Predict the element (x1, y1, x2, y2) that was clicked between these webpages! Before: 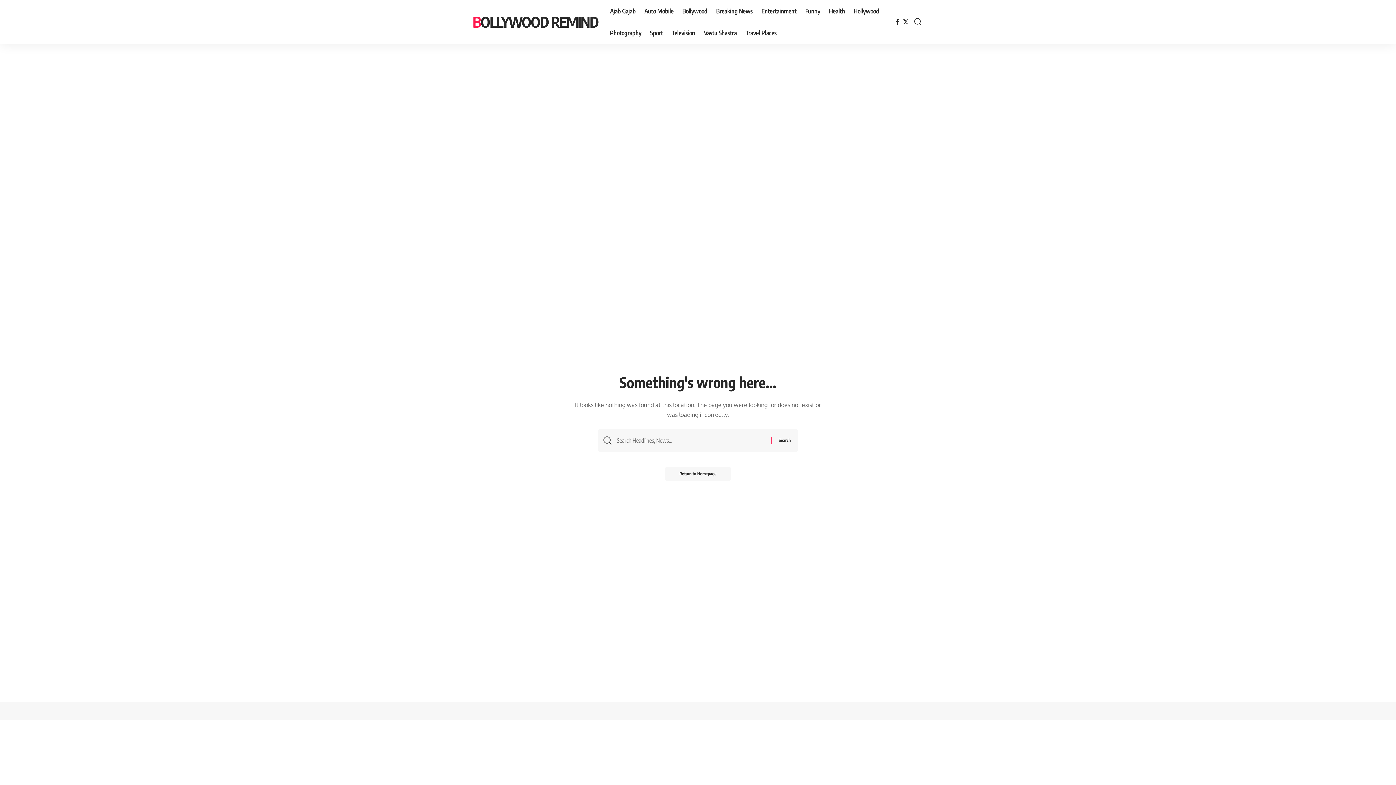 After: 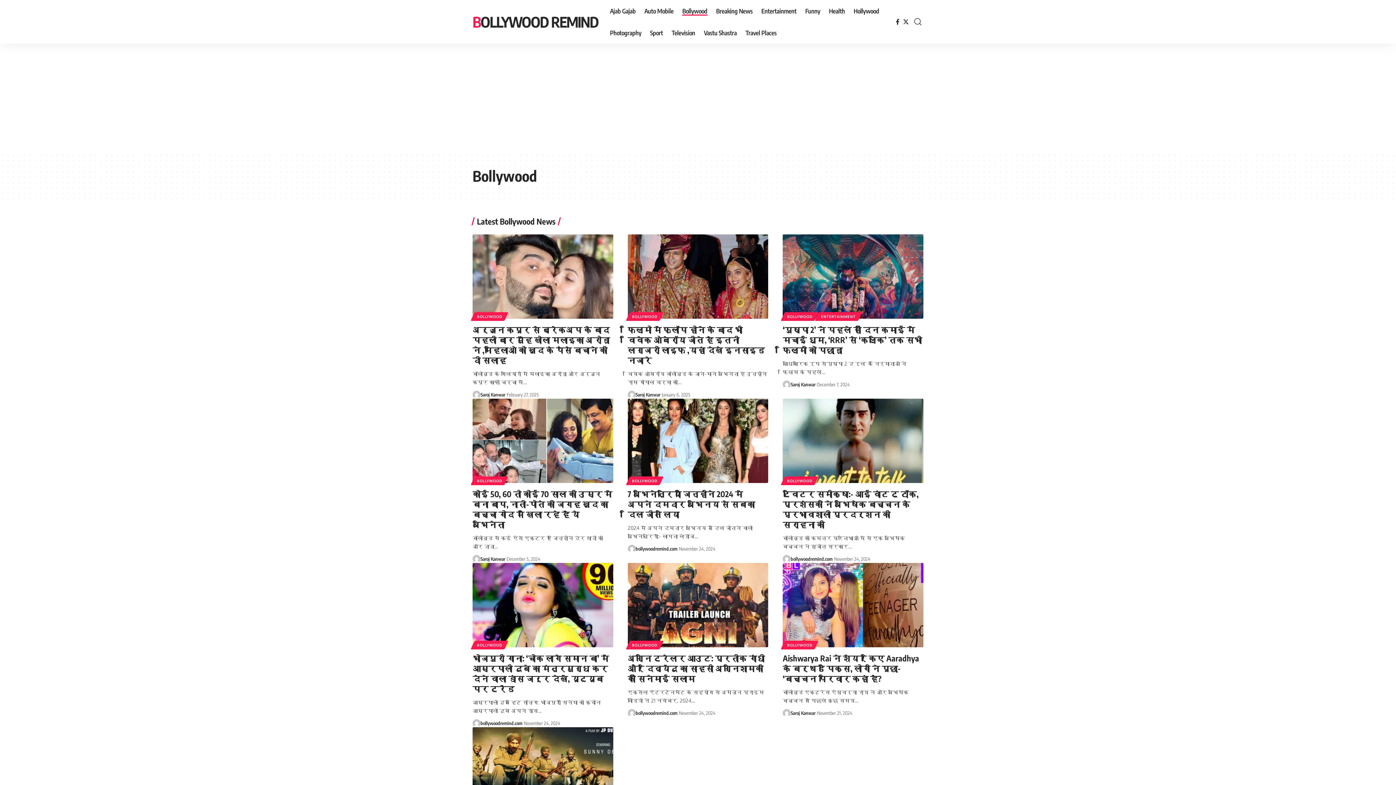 Action: bbox: (678, 0, 711, 21) label: Bollywood